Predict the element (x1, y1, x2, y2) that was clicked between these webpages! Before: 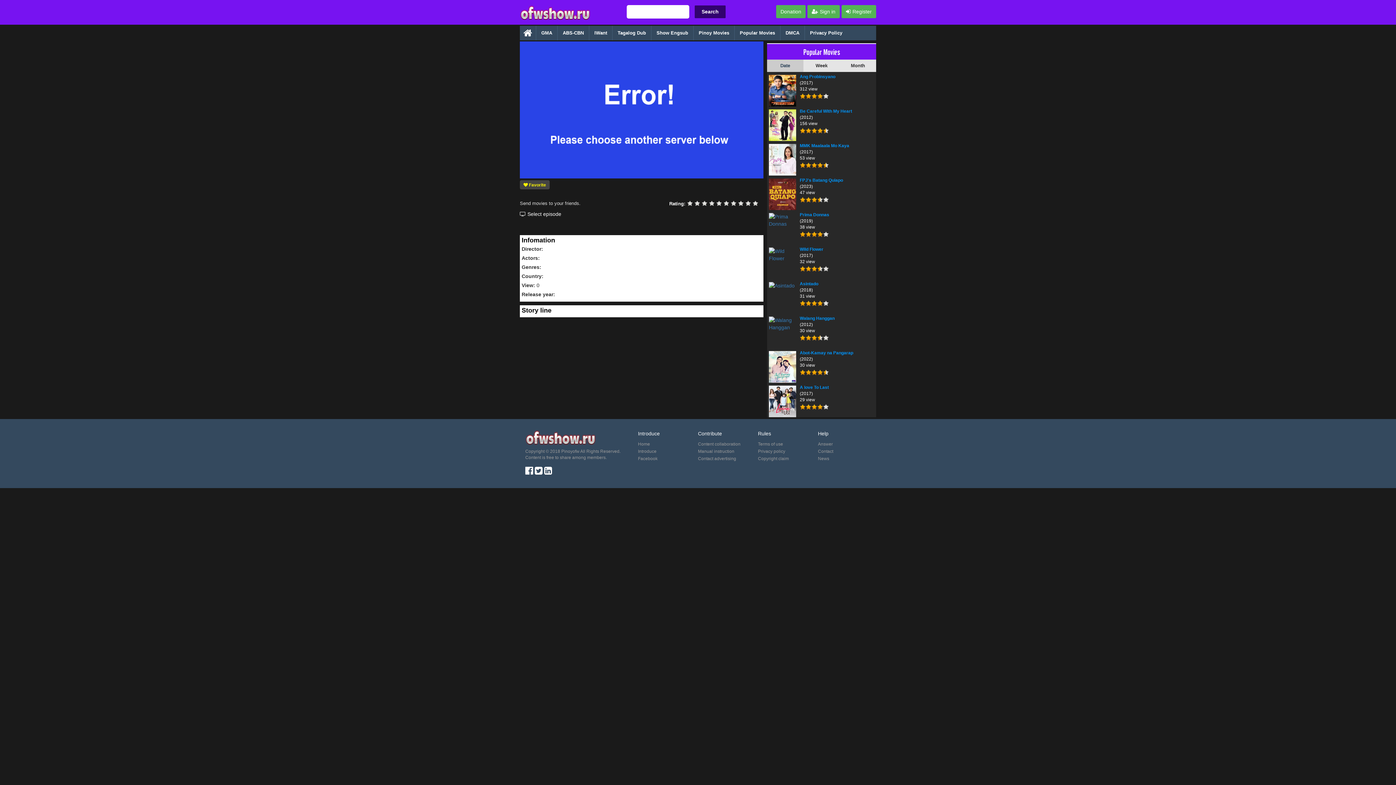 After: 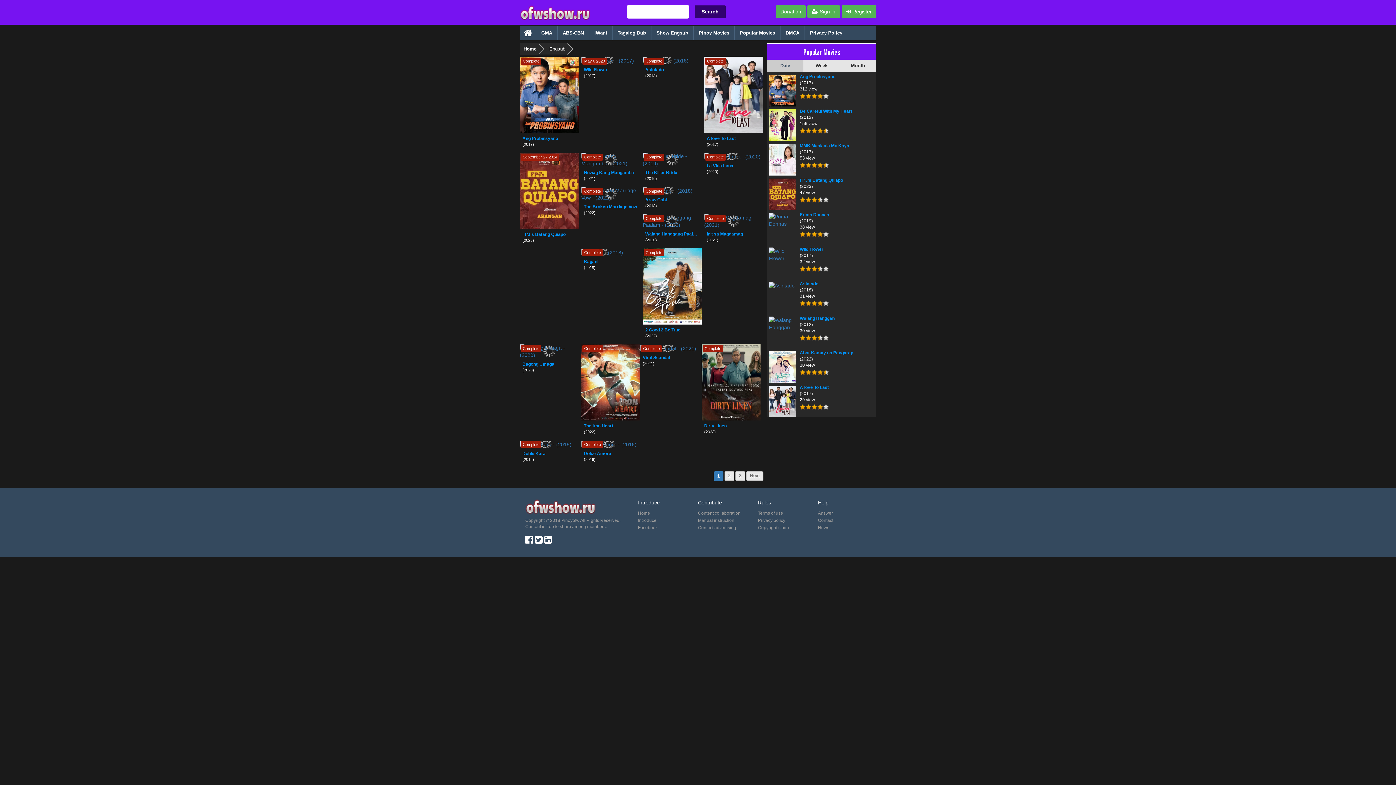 Action: bbox: (651, 25, 693, 40) label: Show Engsub